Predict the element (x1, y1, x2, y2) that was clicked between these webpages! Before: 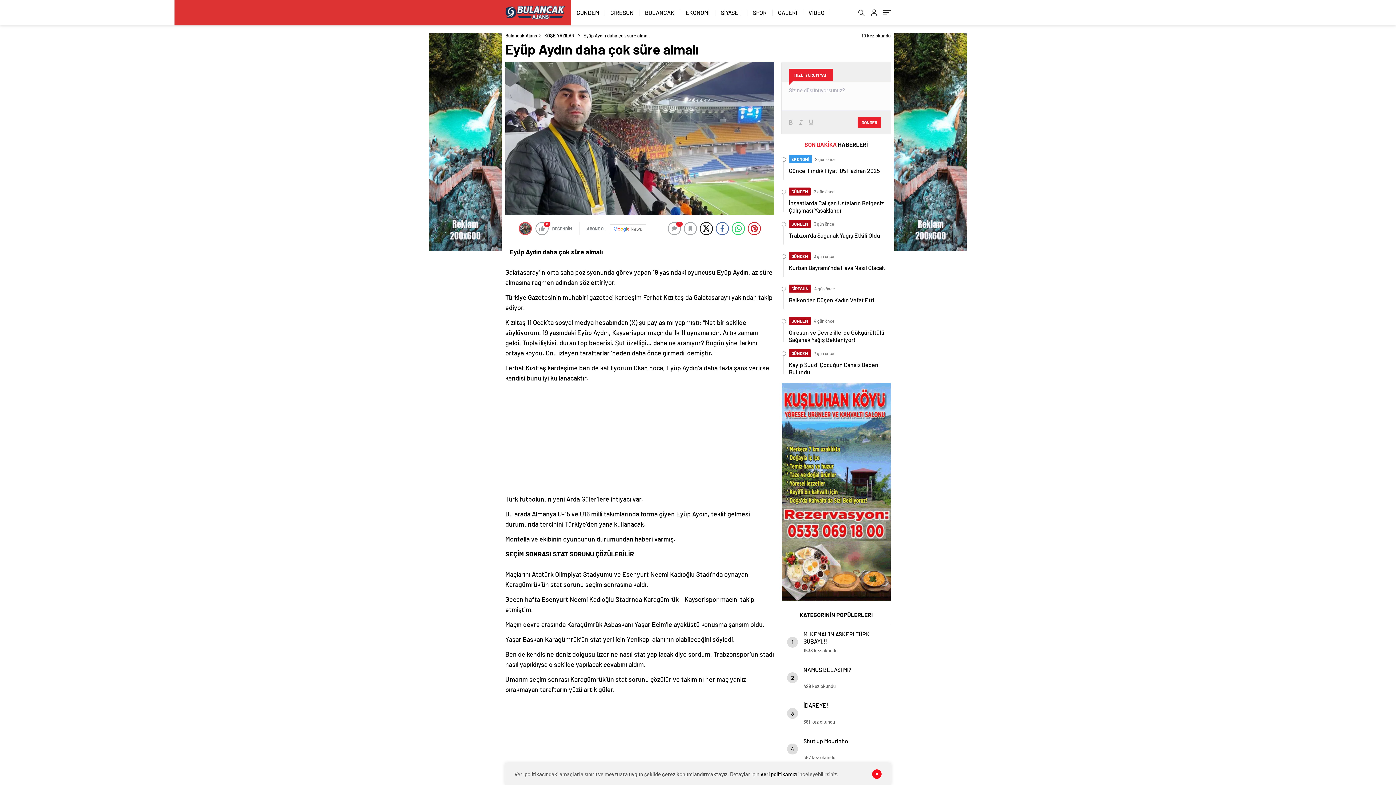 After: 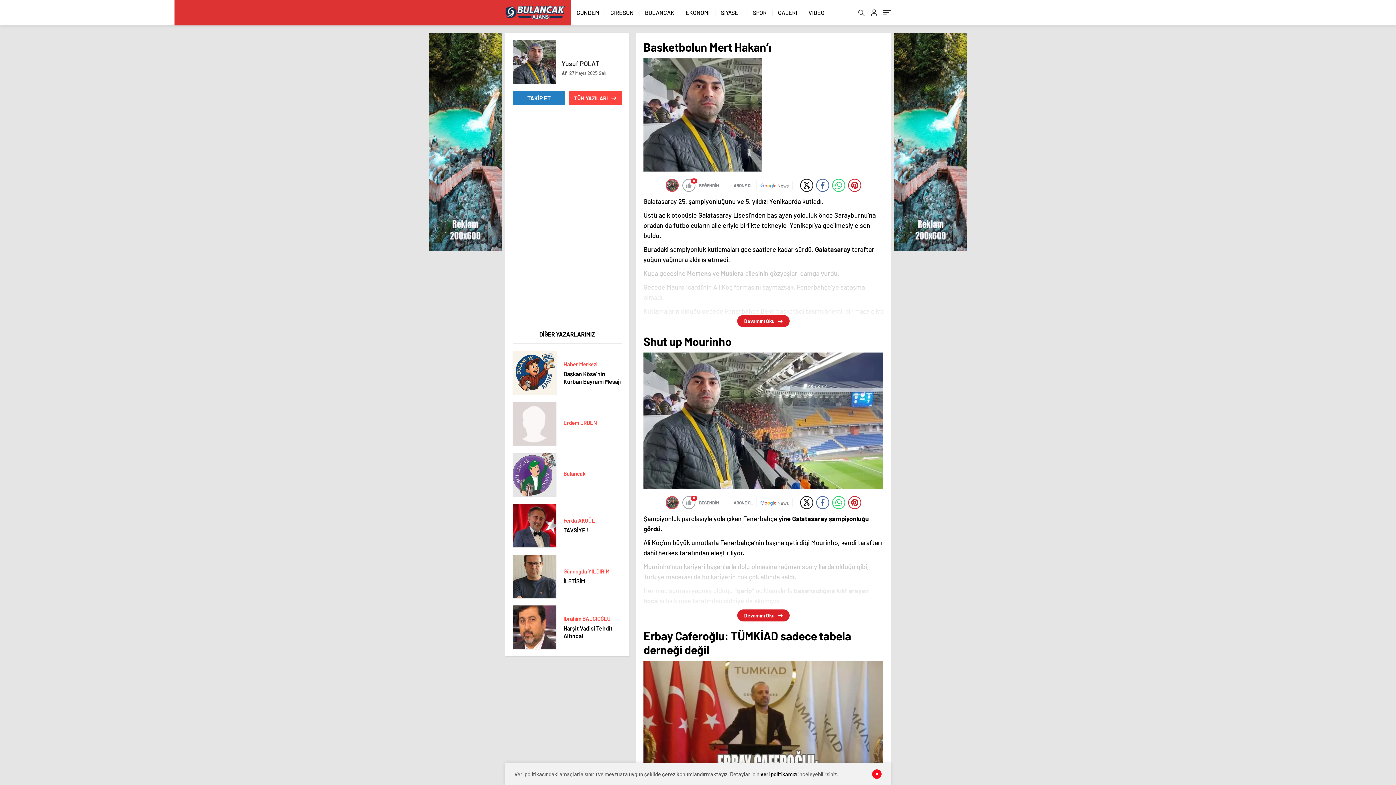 Action: bbox: (518, 222, 532, 235)